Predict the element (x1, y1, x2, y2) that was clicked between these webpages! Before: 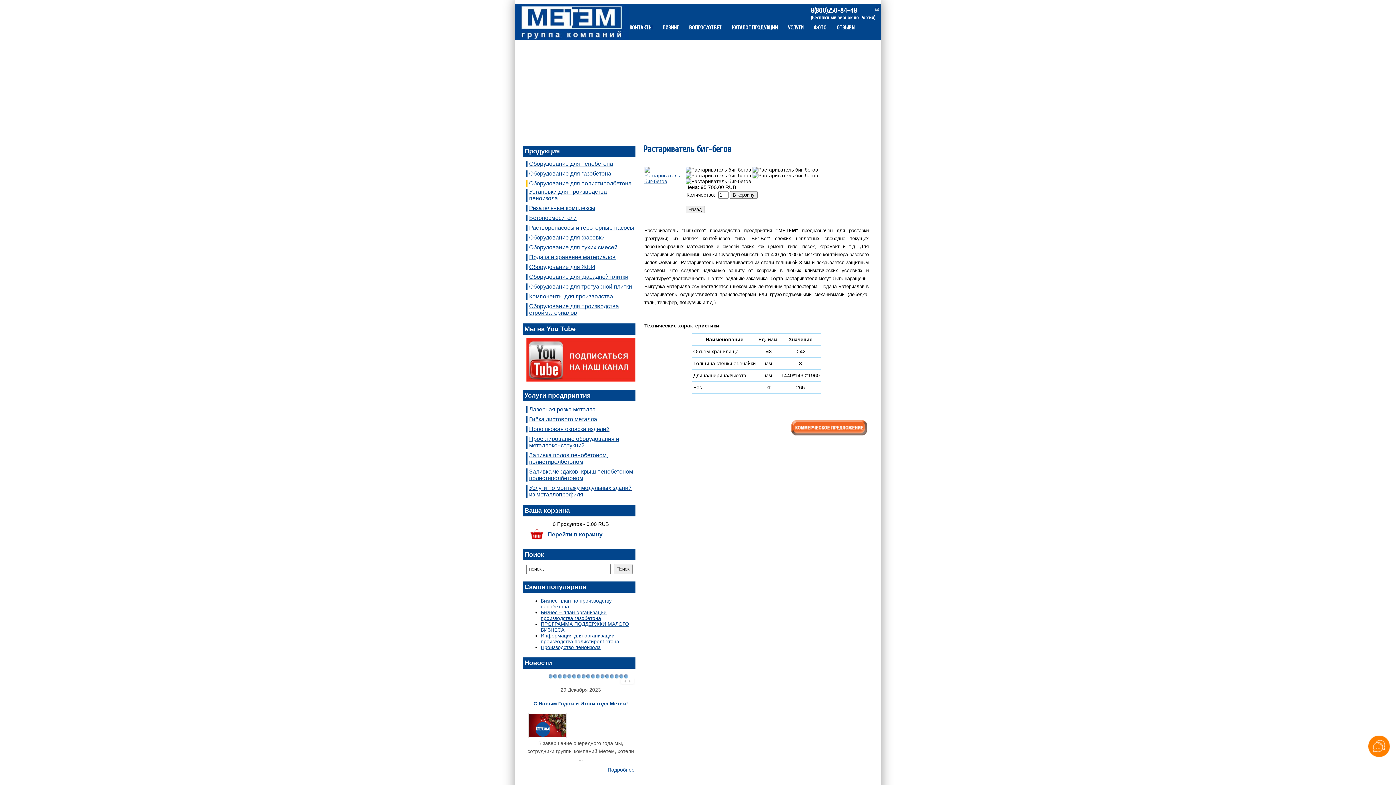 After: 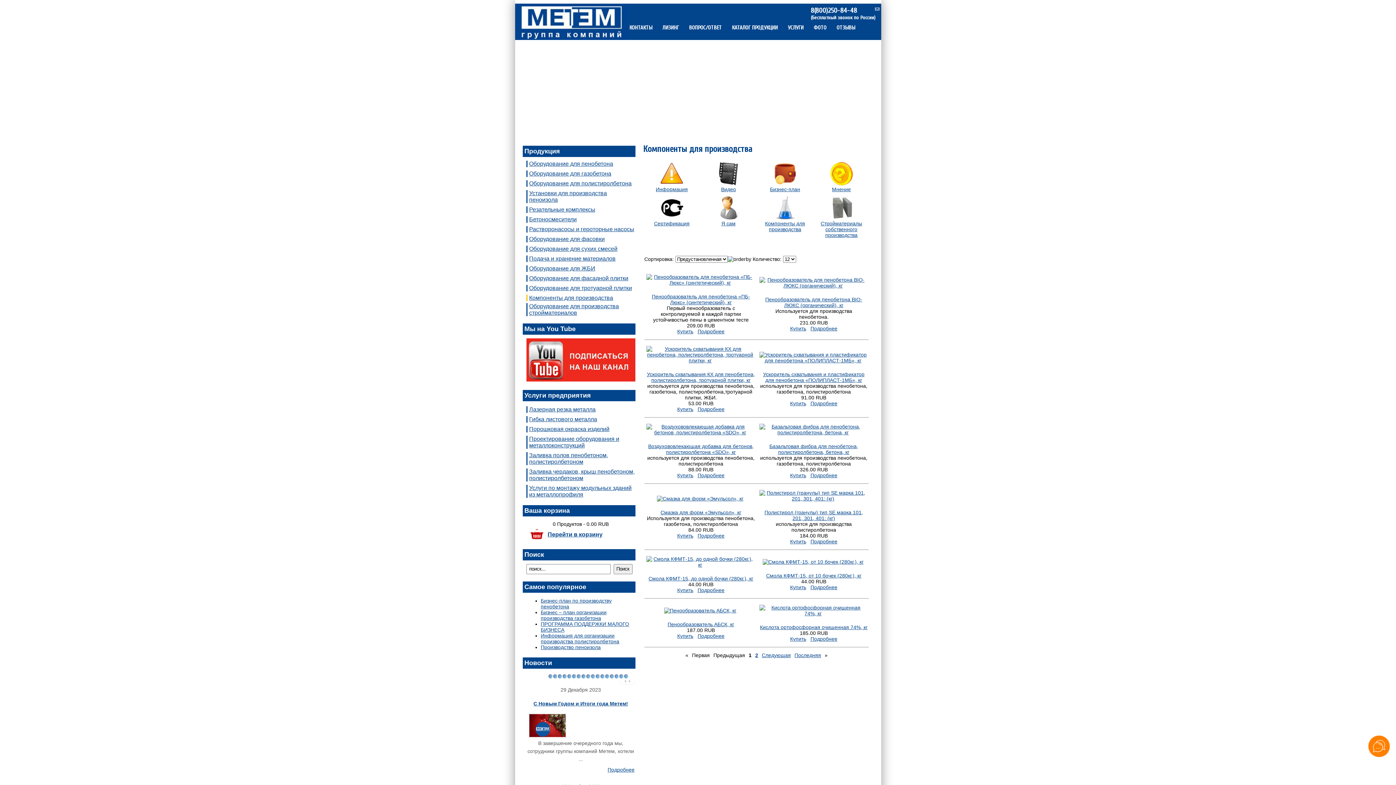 Action: bbox: (529, 293, 613, 299) label: Компоненты для производства